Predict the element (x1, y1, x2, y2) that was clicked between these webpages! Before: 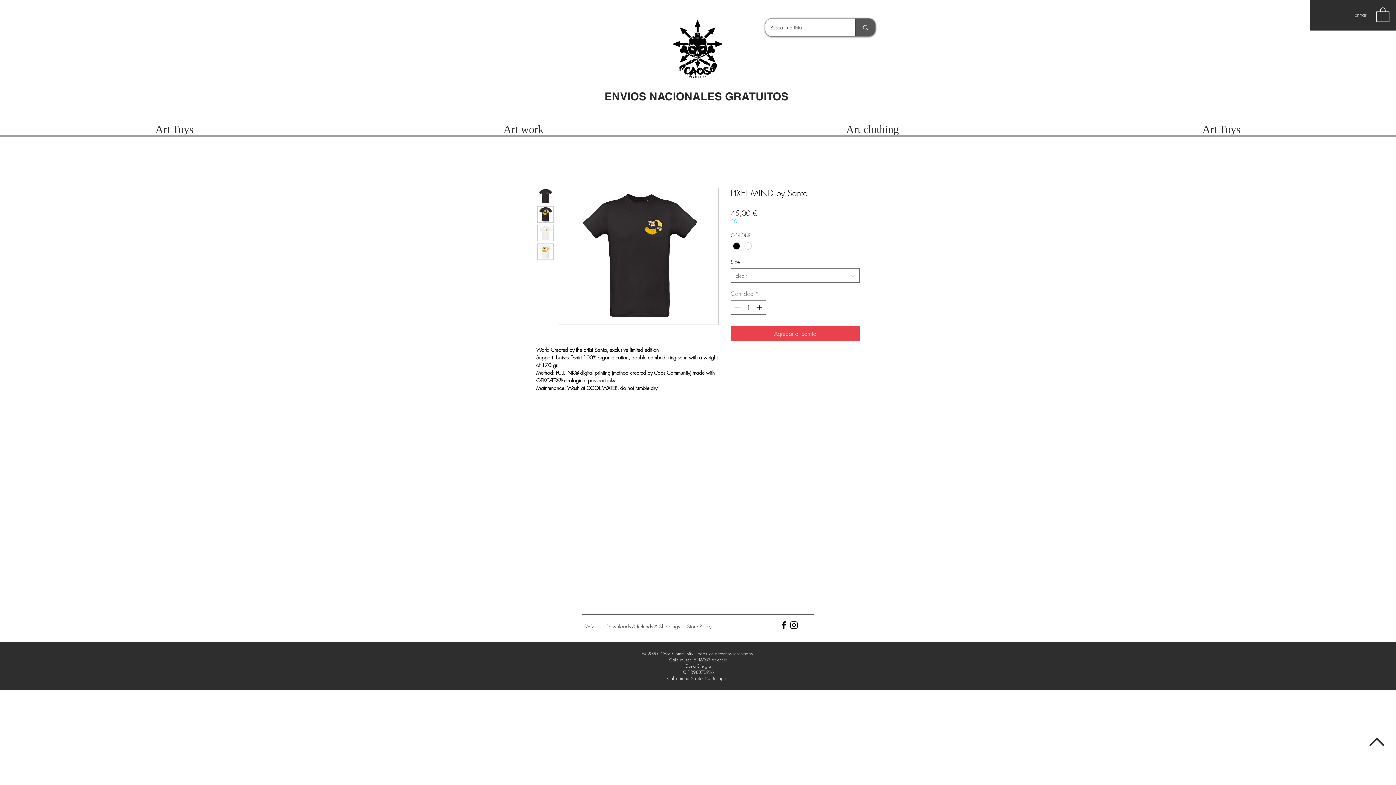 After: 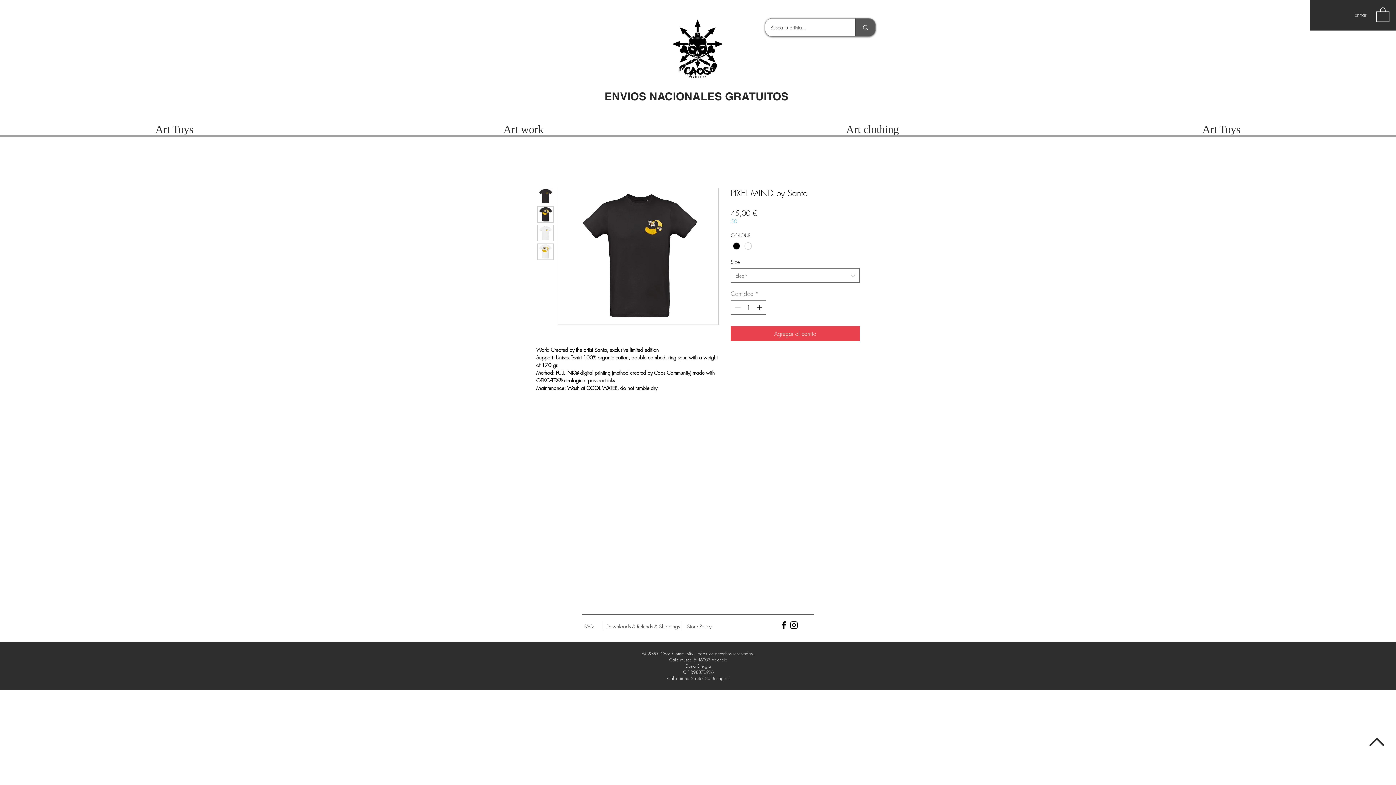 Action: bbox: (537, 225, 553, 241)